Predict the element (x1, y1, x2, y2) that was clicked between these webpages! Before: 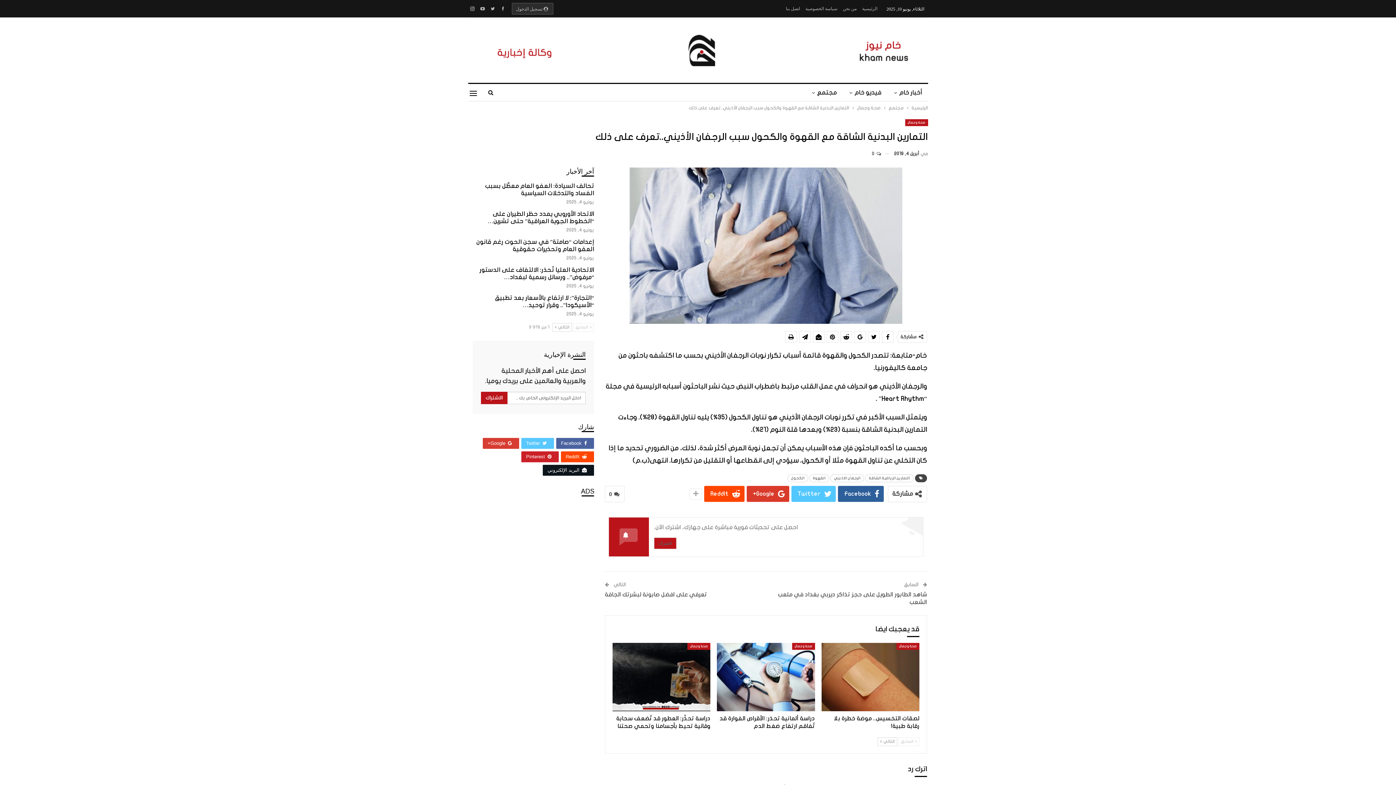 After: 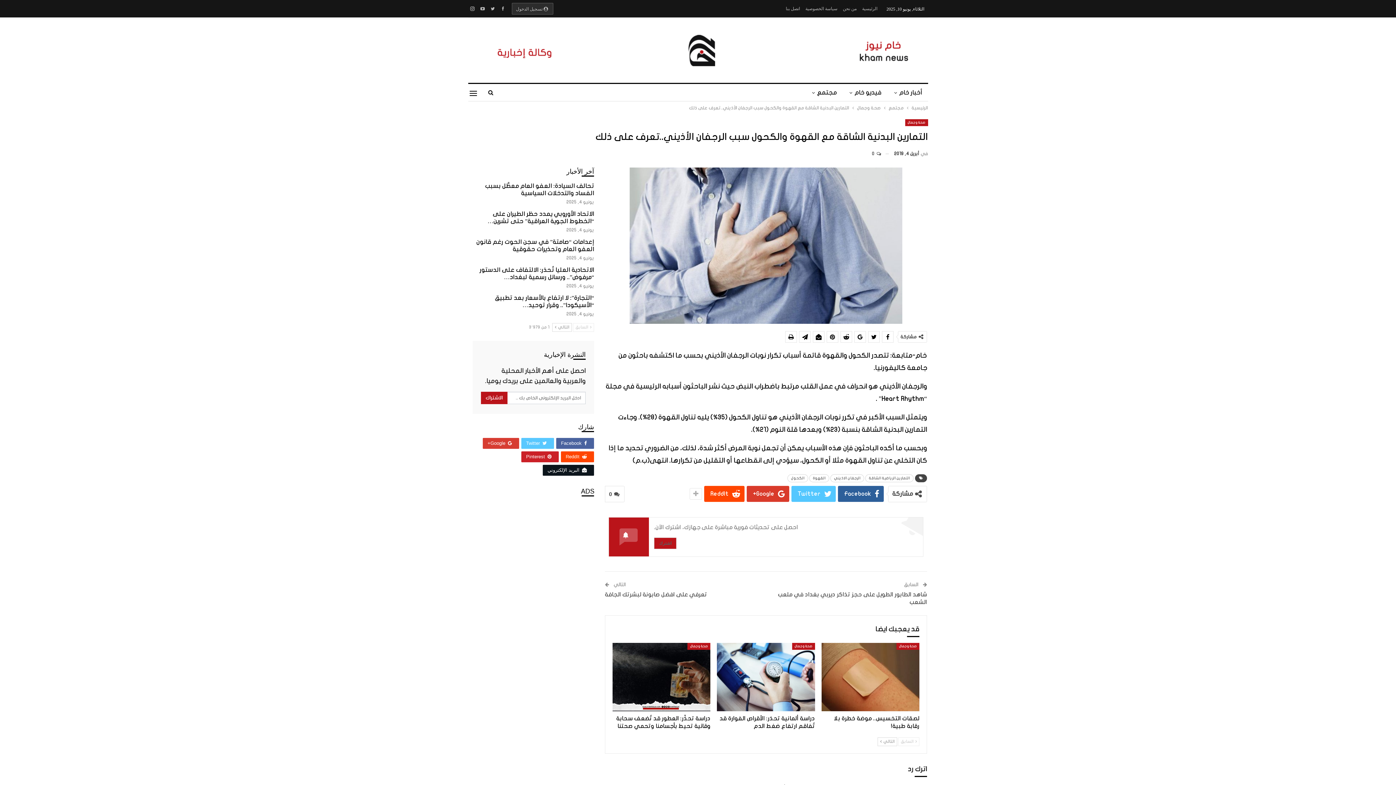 Action: bbox: (573, 323, 594, 332) label:  السابق